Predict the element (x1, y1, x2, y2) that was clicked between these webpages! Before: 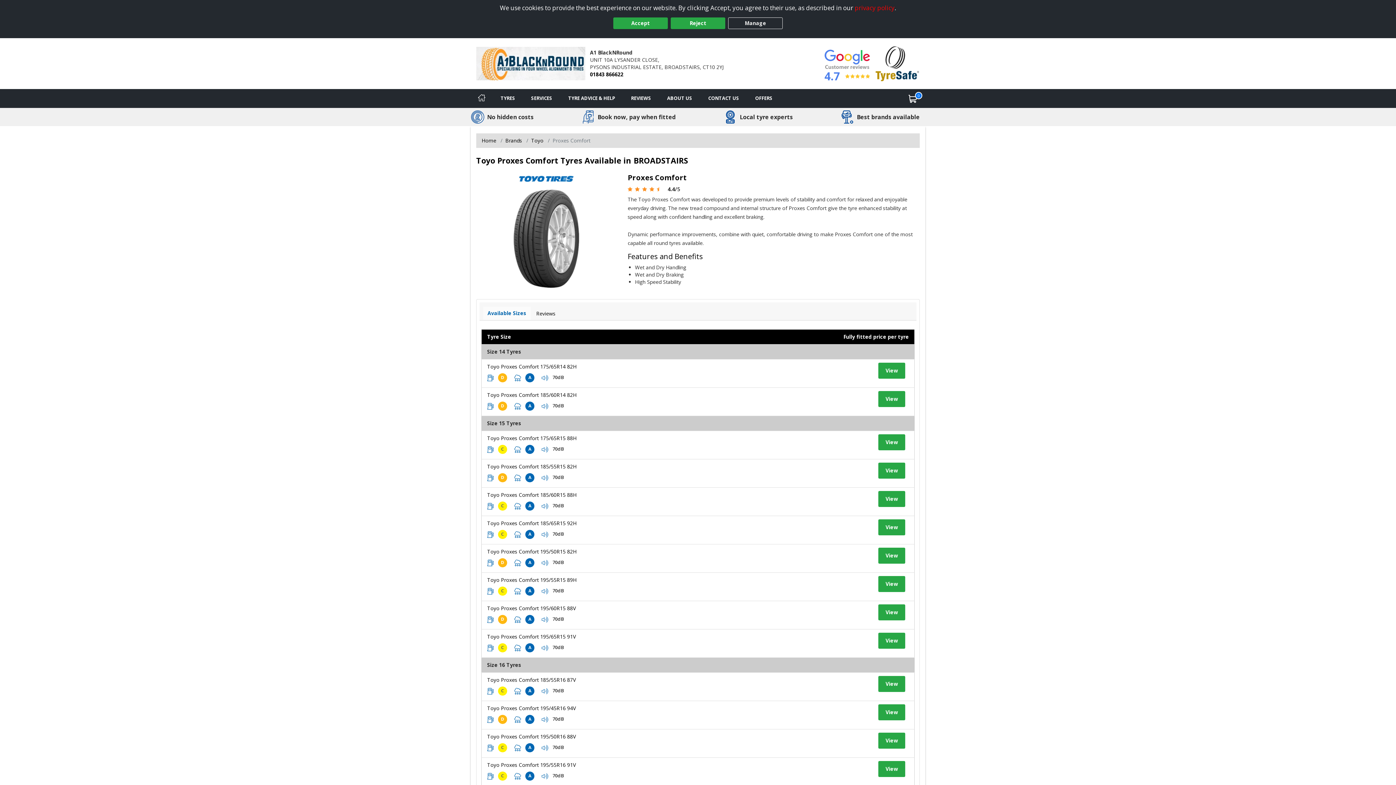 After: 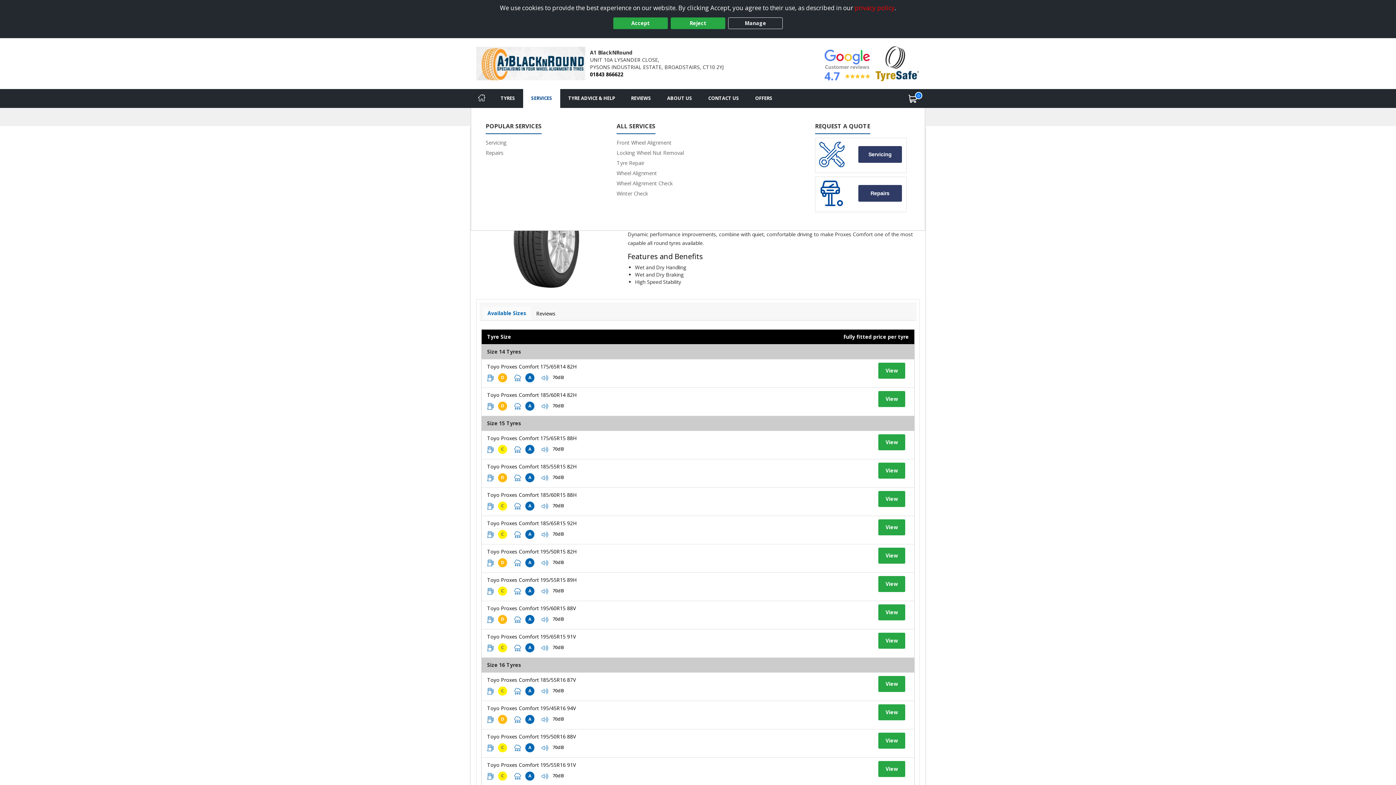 Action: label: Services bbox: (523, 89, 560, 107)